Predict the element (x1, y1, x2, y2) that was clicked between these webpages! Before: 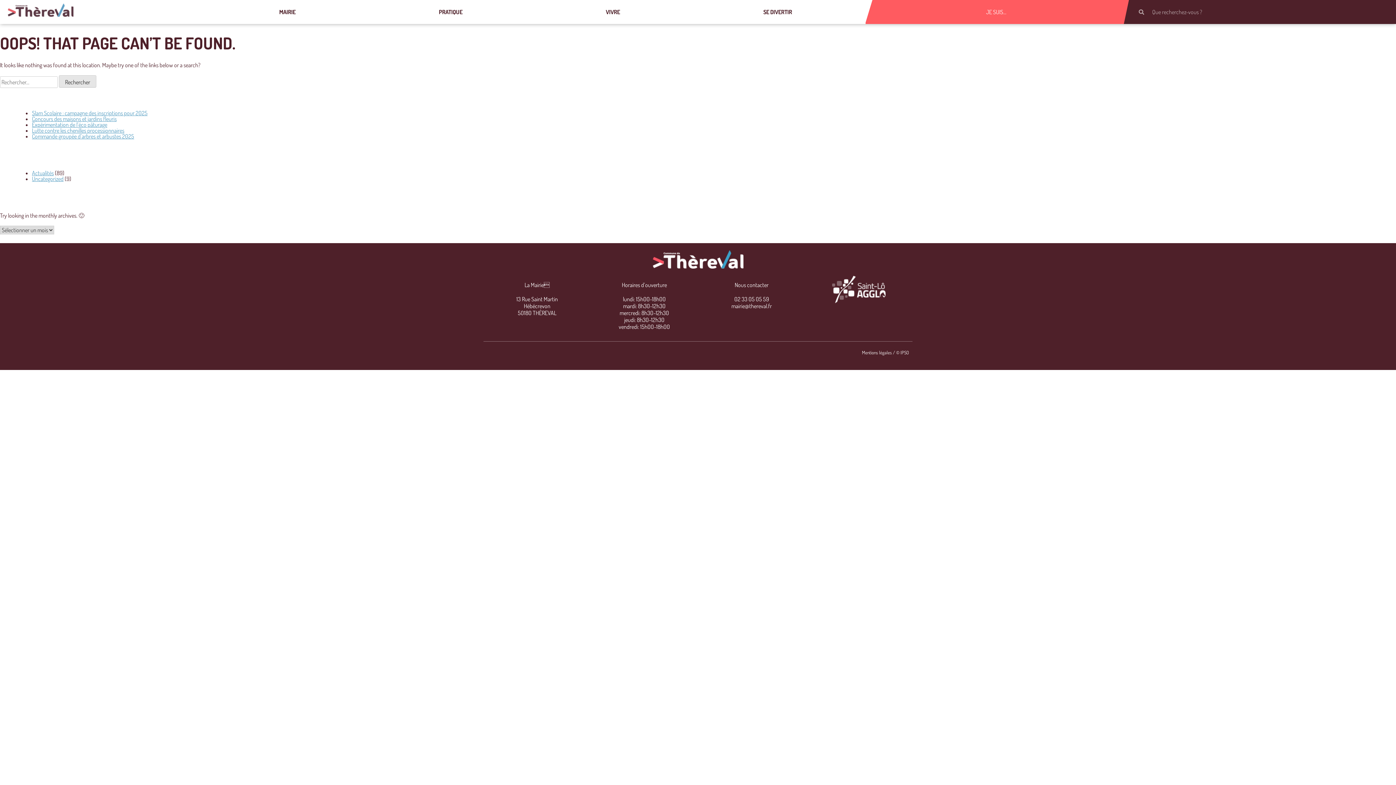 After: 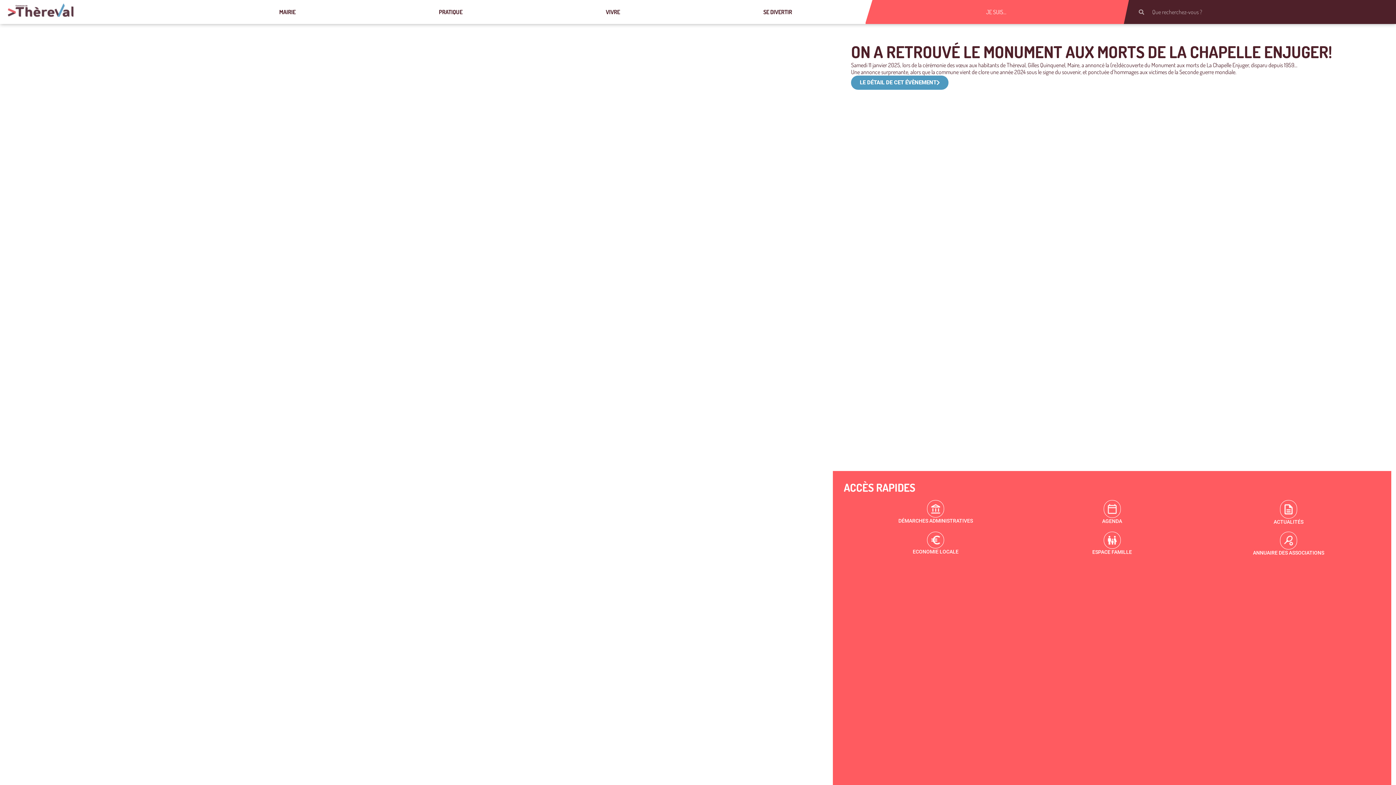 Action: bbox: (7, 3, 73, 19)